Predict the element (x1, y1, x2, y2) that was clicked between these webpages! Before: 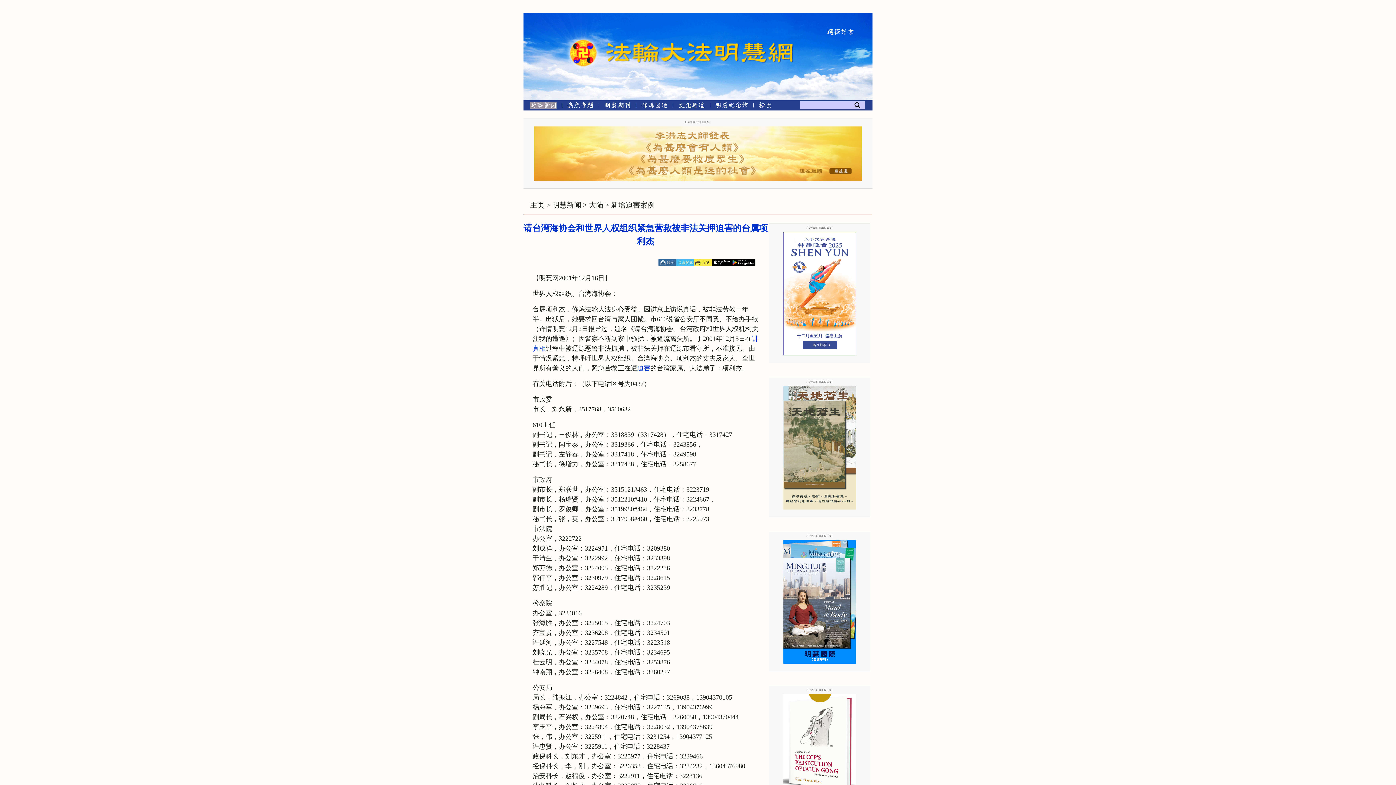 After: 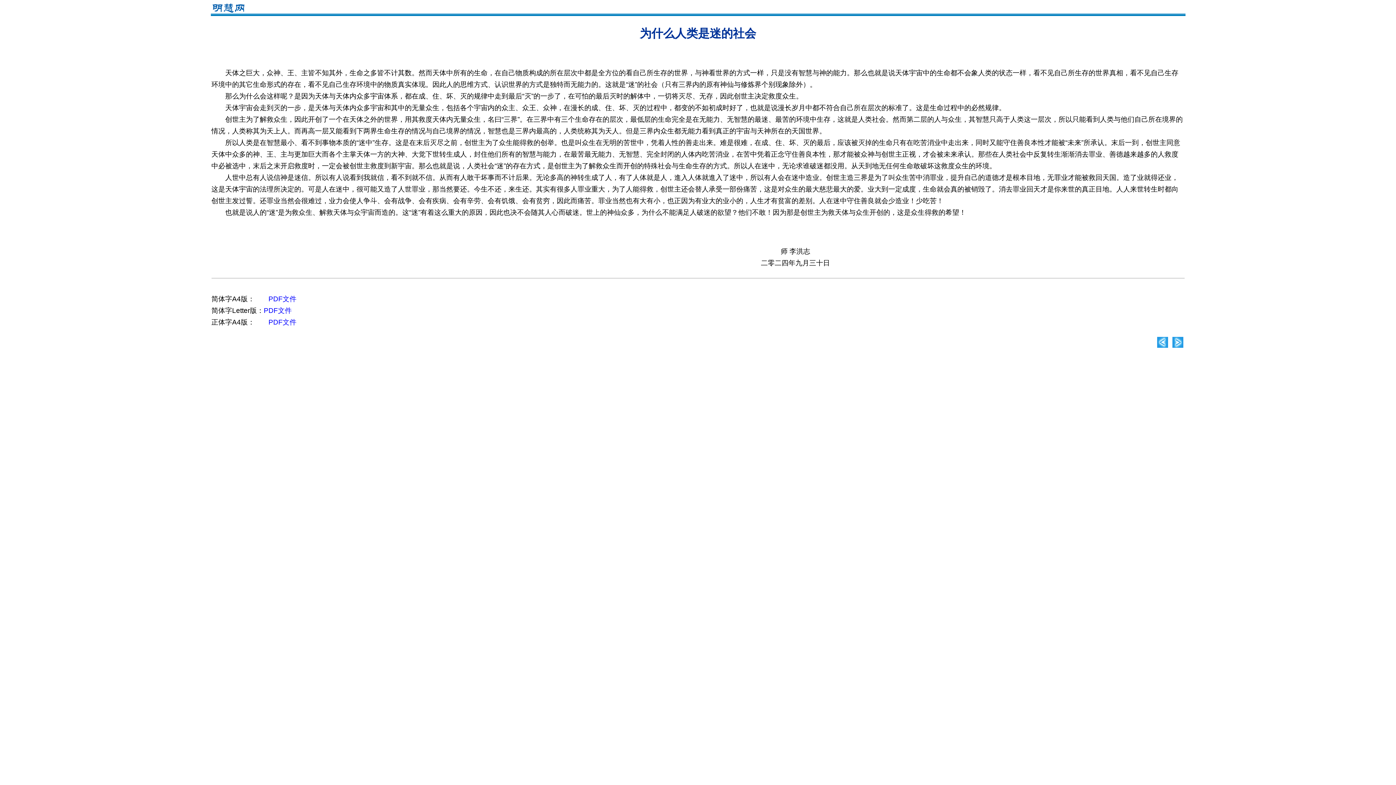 Action: bbox: (534, 176, 861, 182)